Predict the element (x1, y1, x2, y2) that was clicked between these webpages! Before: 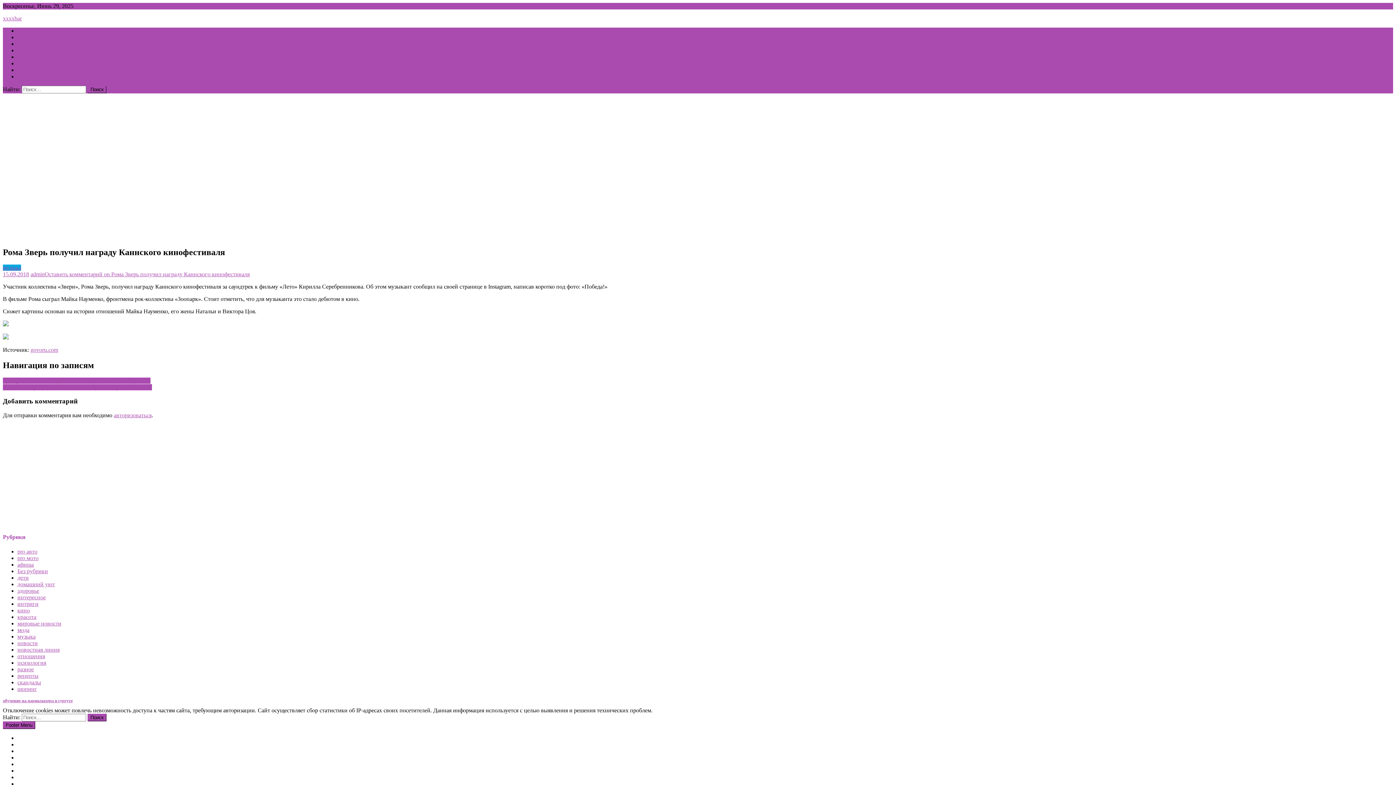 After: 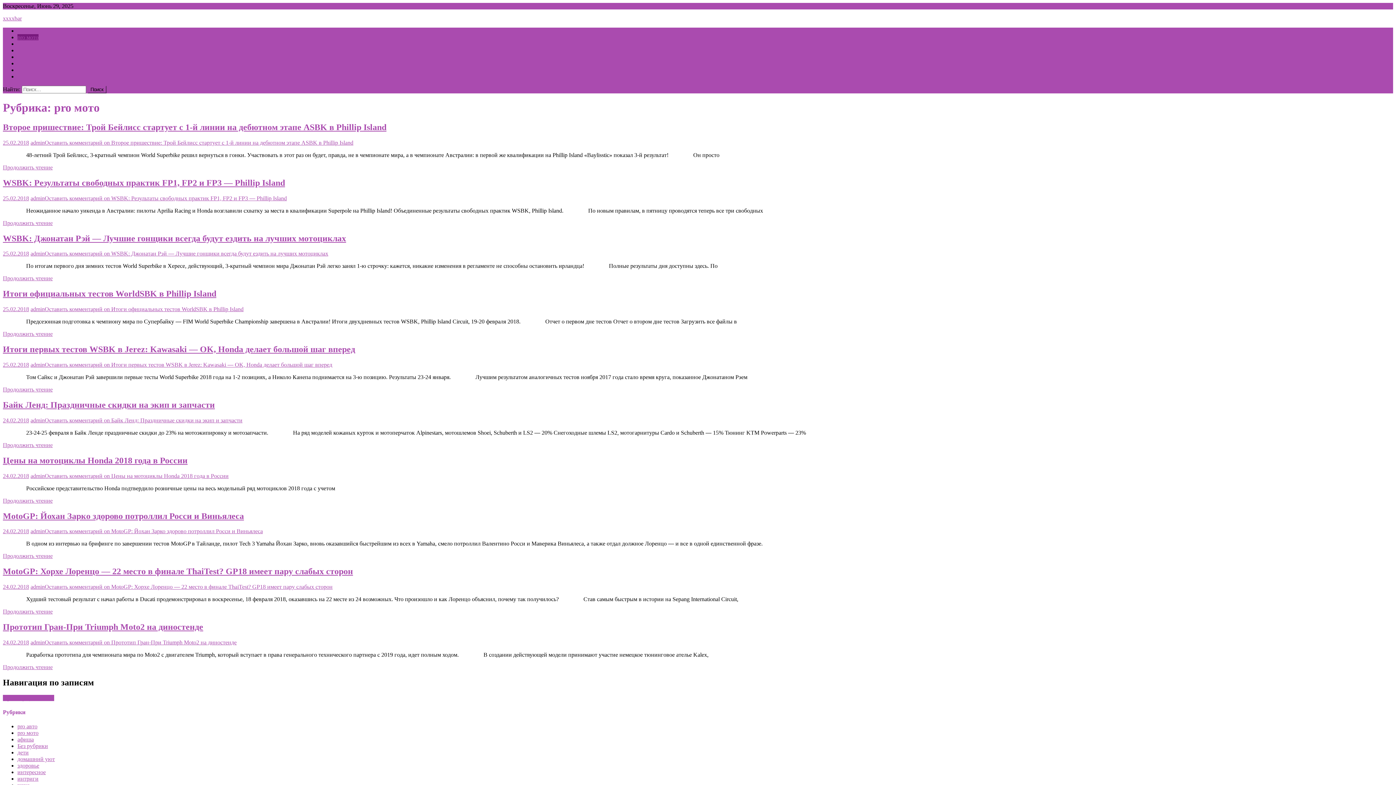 Action: bbox: (17, 555, 38, 561) label: pro мото